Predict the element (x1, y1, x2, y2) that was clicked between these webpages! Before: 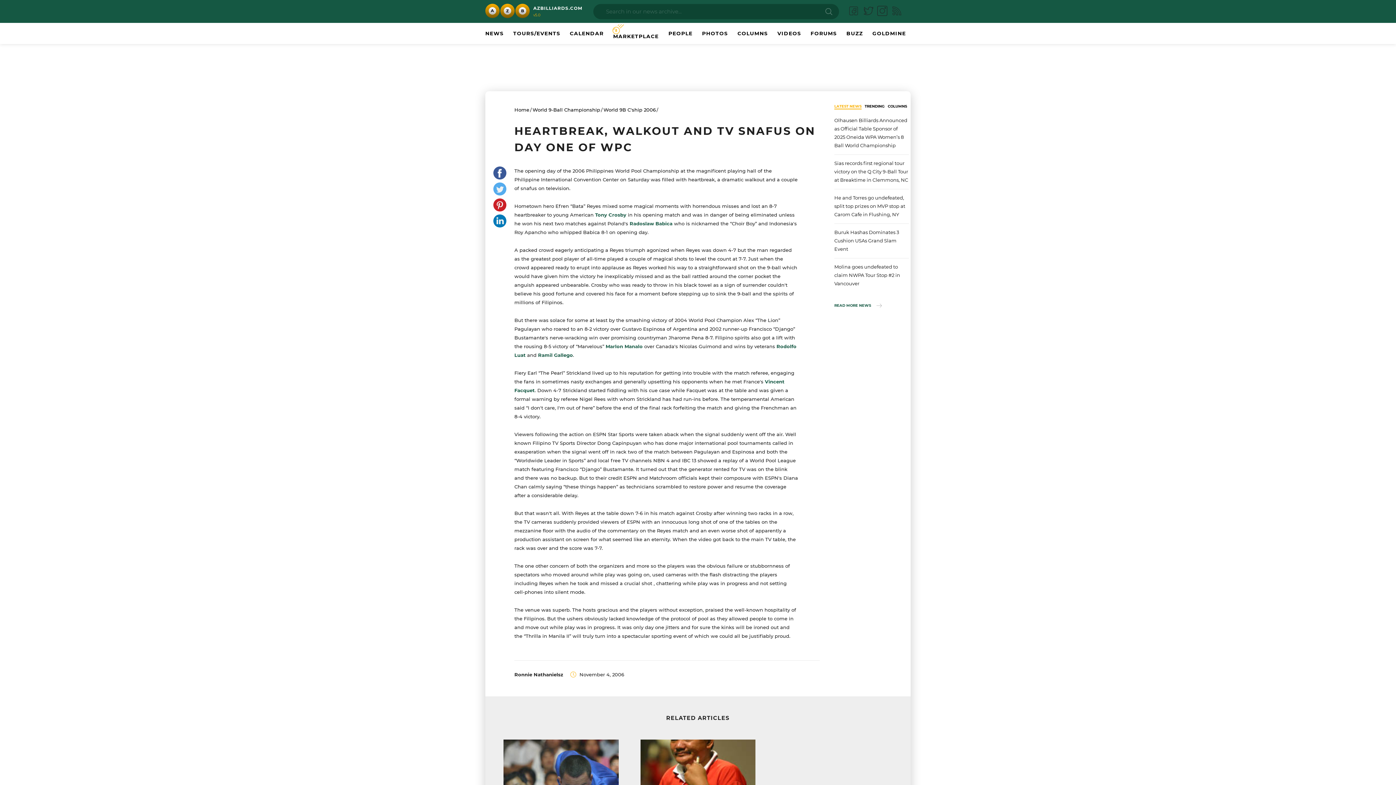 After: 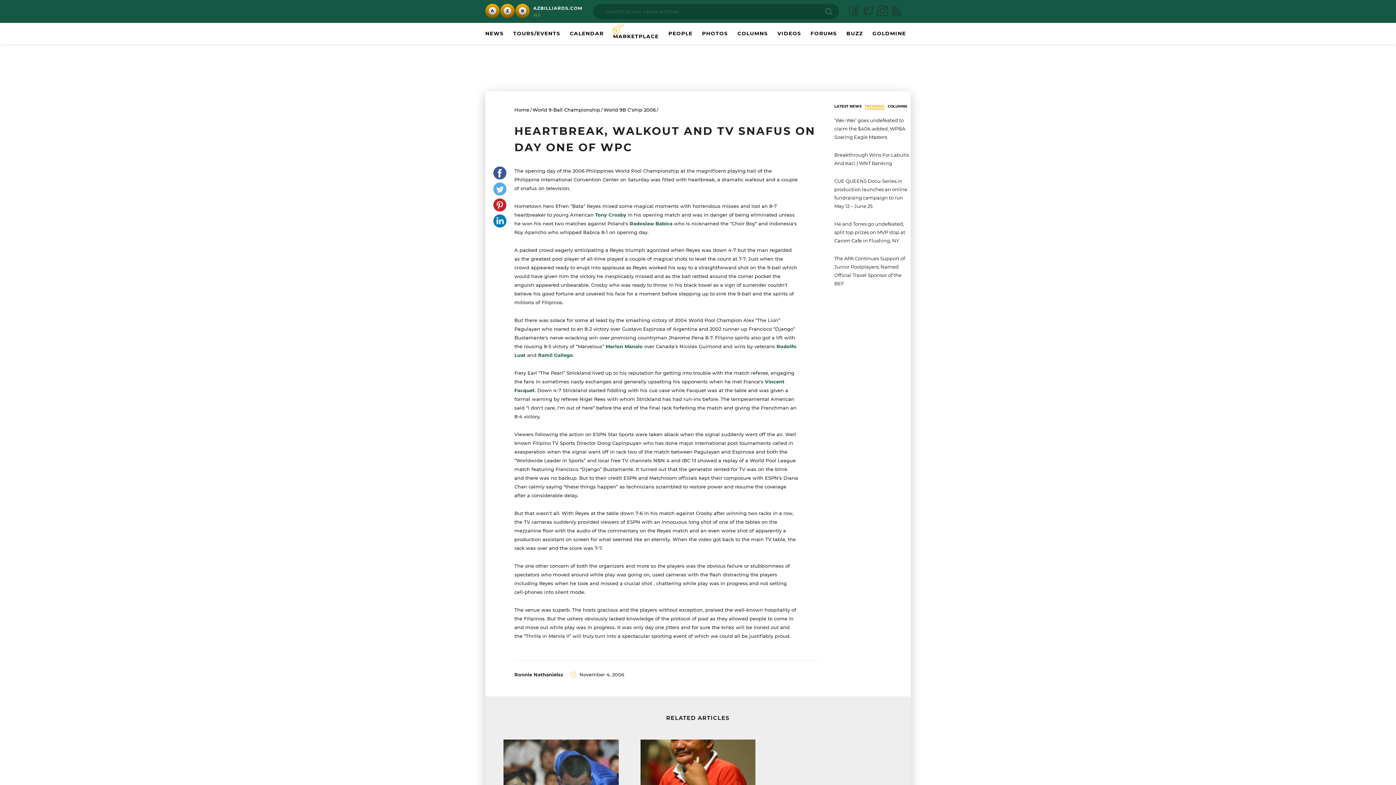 Action: bbox: (864, 104, 884, 109) label: TRENDING